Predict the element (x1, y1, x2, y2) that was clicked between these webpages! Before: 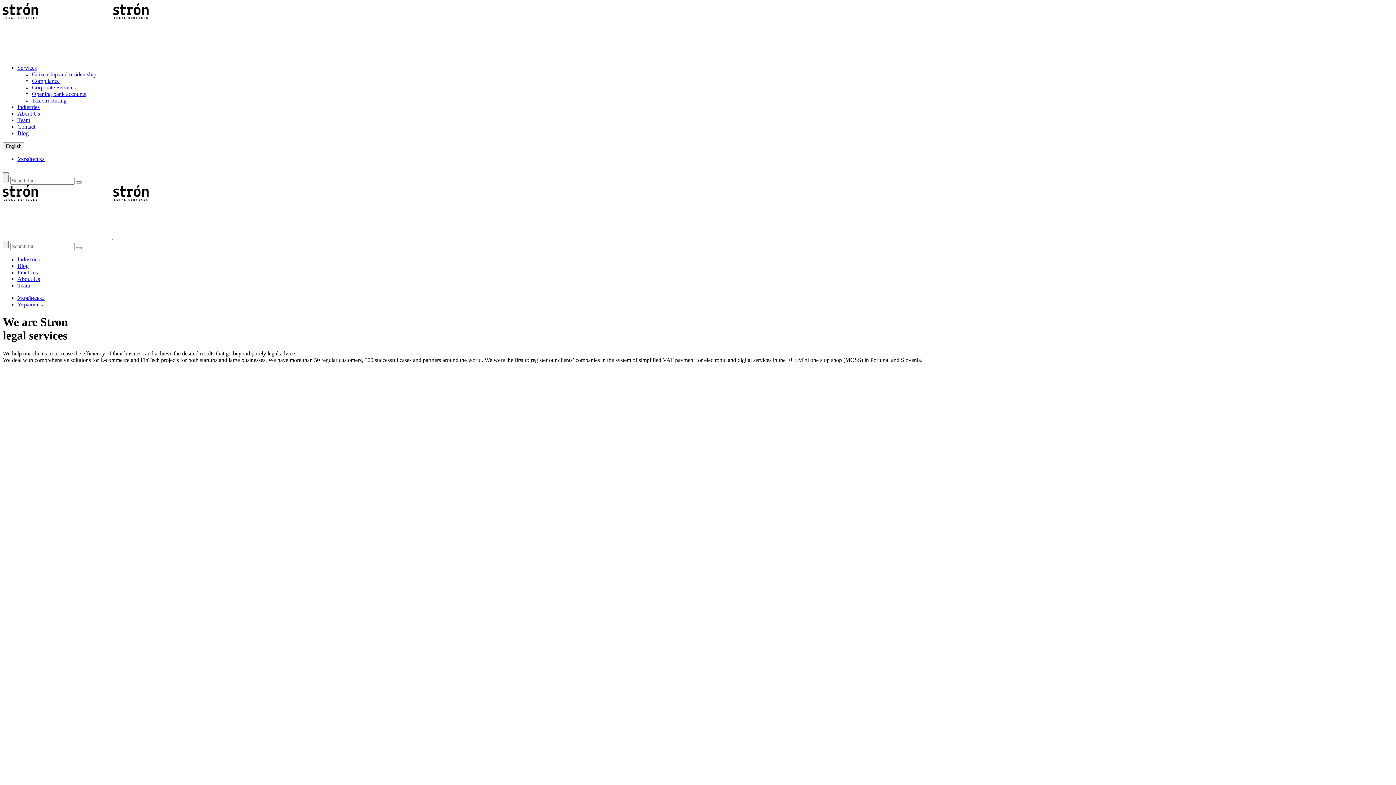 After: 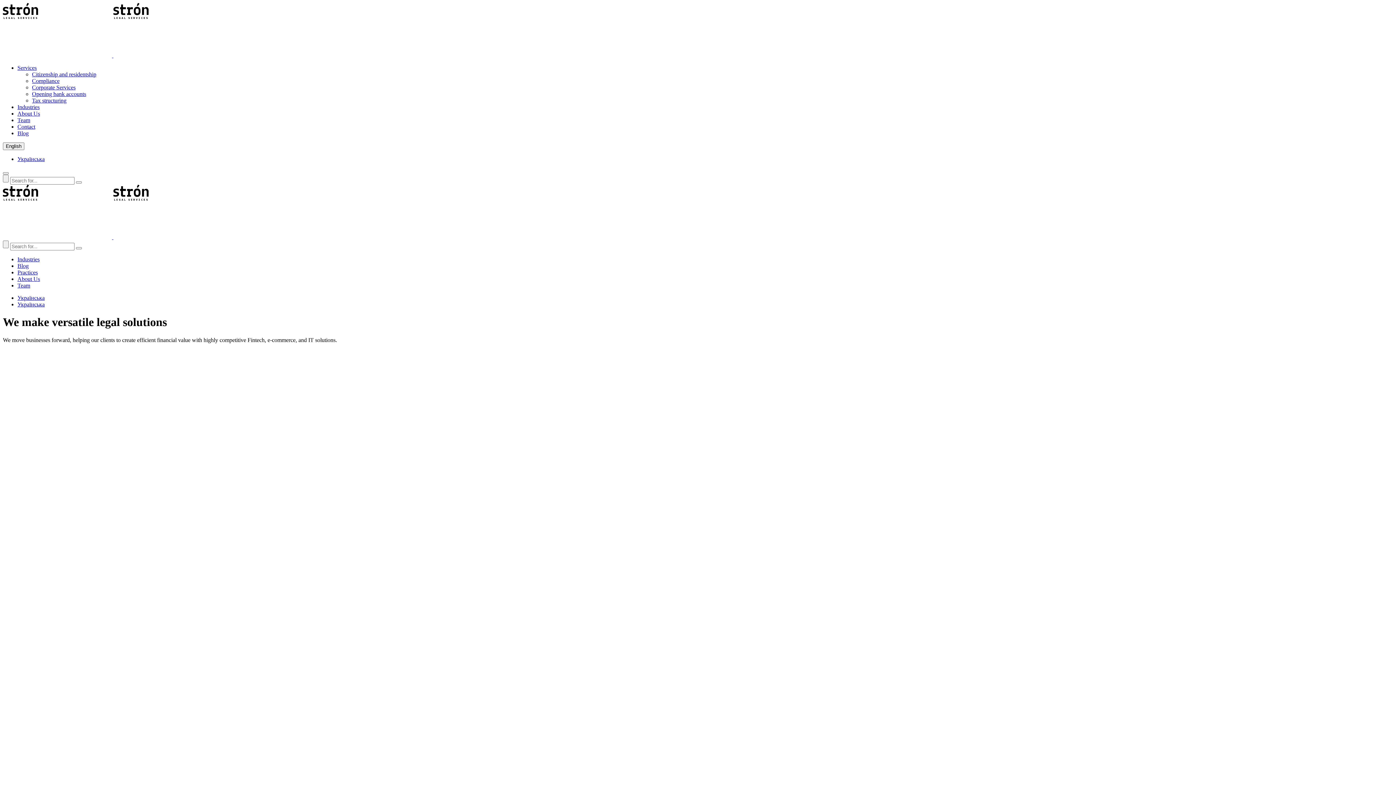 Action: label:   bbox: (2, 52, 222, 58)